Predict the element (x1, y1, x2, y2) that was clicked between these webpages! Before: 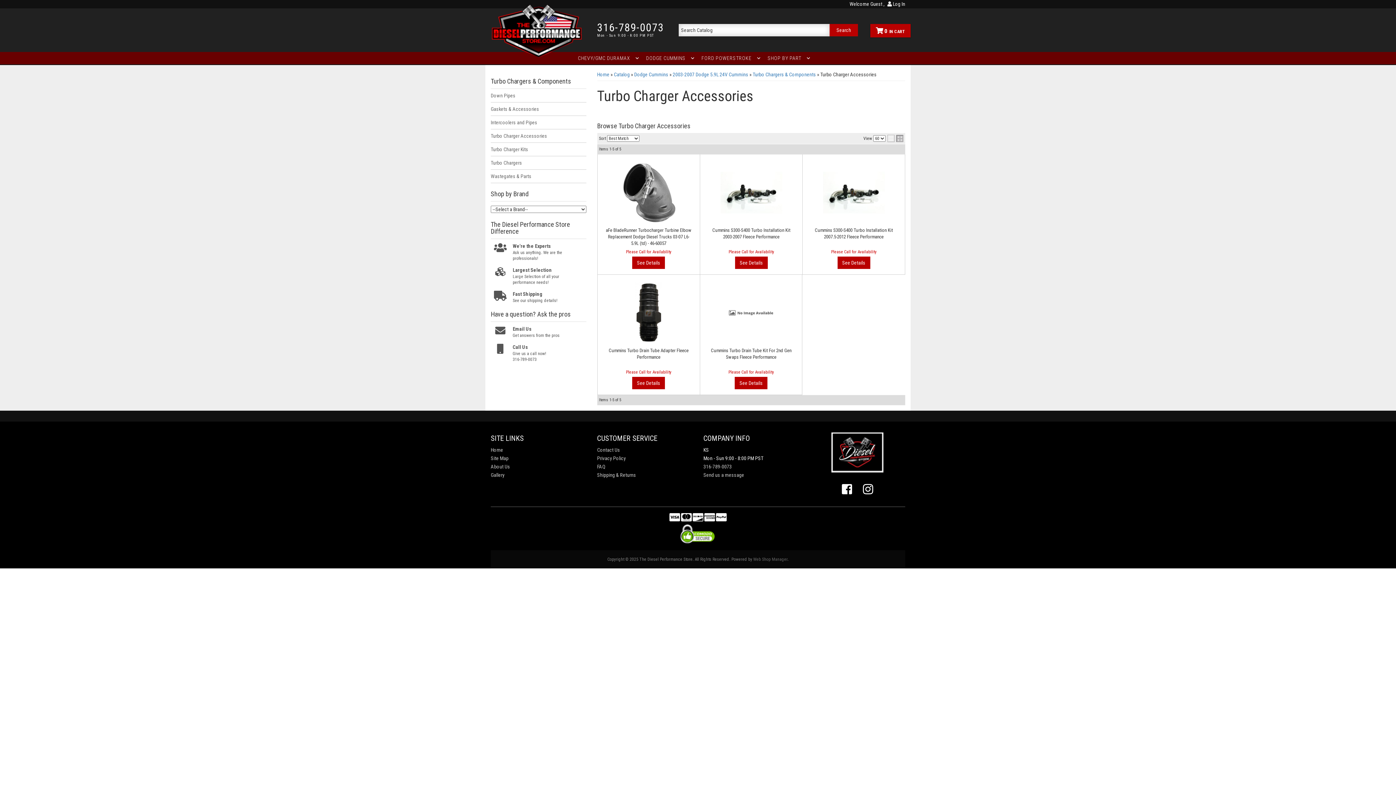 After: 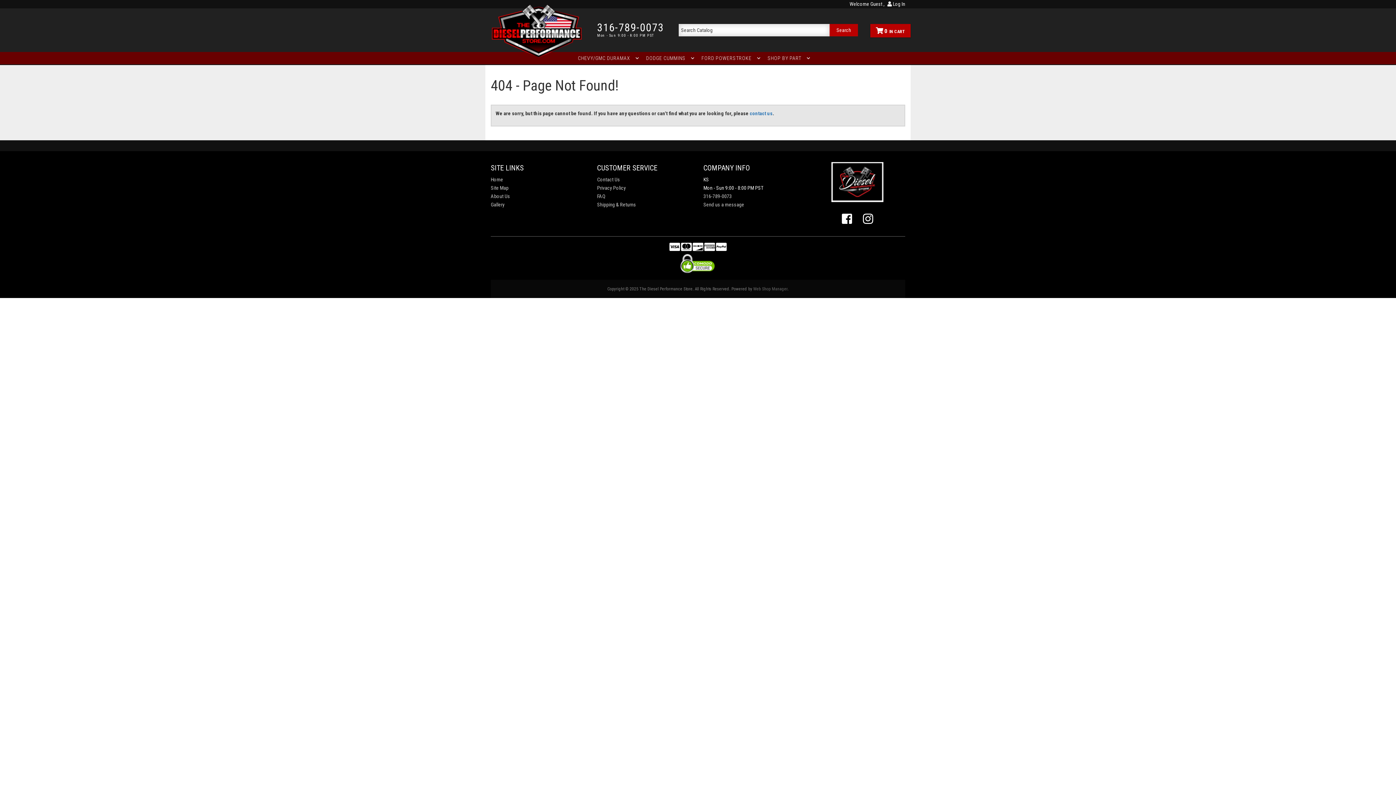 Action: bbox: (734, 377, 767, 389) label: See Details